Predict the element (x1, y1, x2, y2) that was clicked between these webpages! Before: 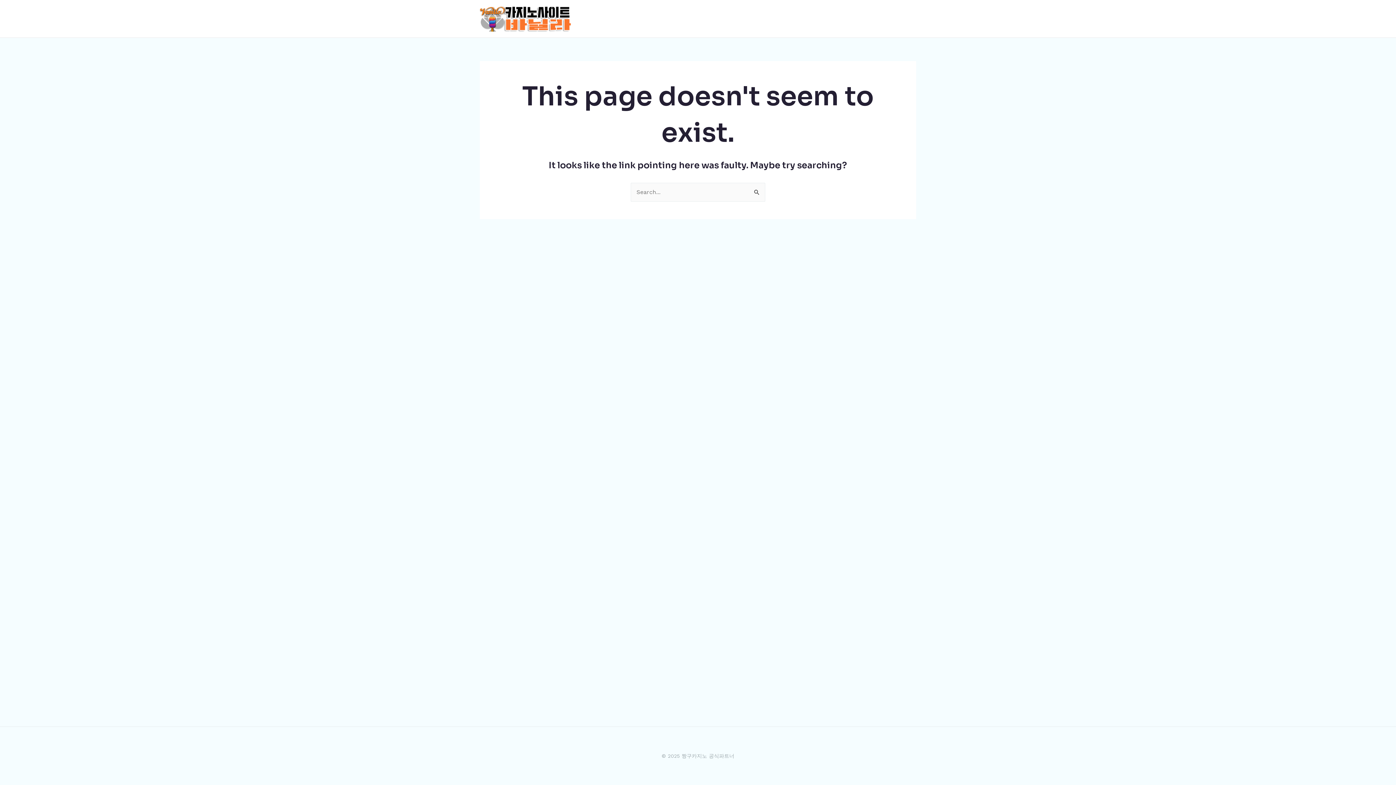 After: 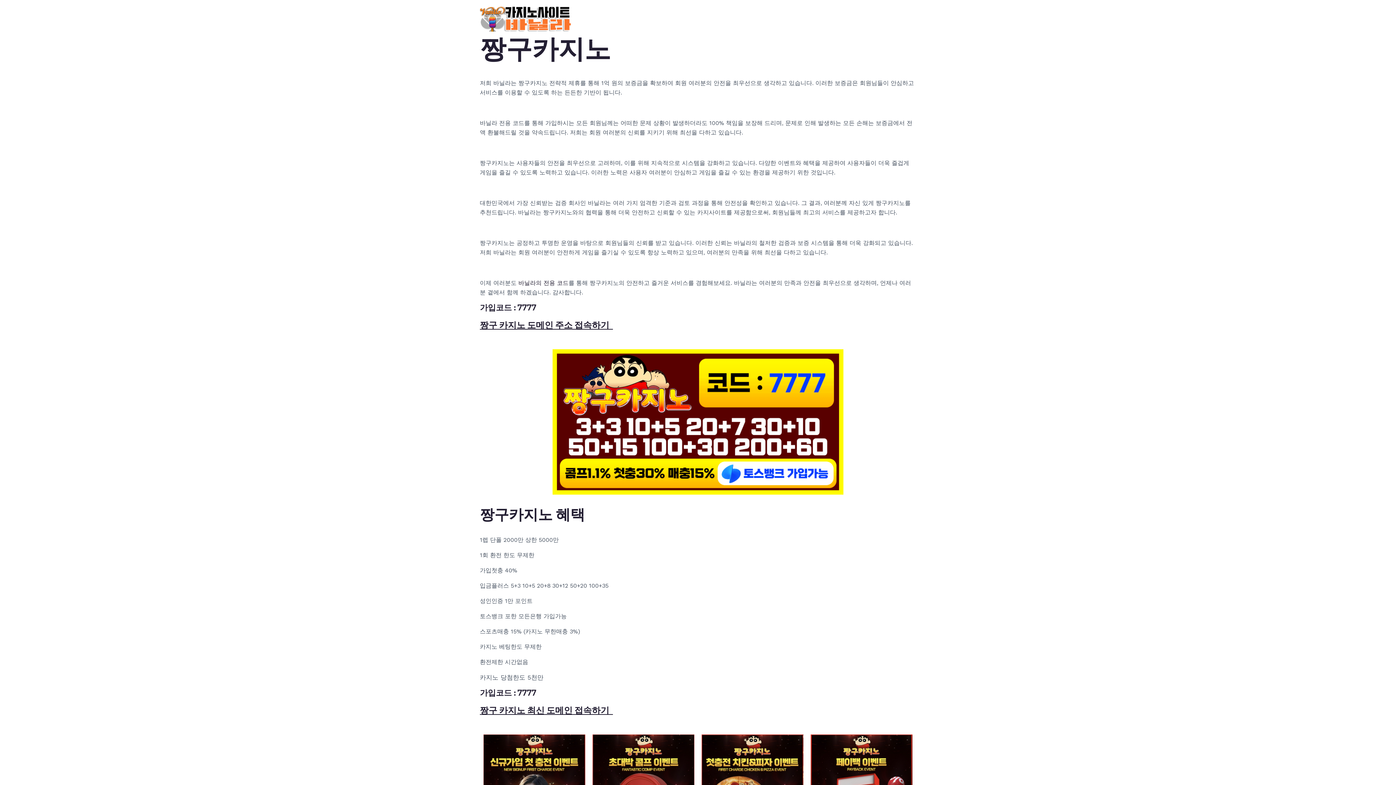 Action: bbox: (480, 14, 570, 21)